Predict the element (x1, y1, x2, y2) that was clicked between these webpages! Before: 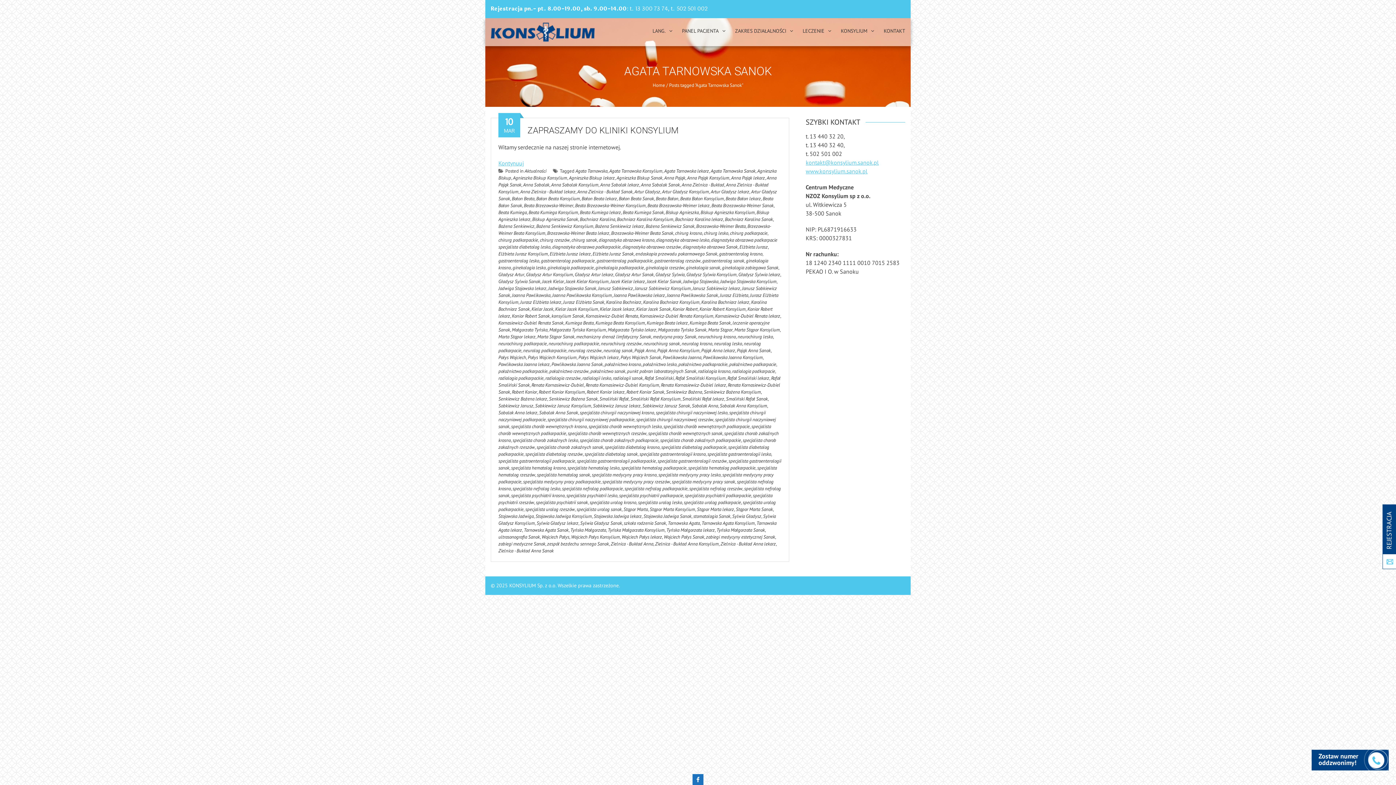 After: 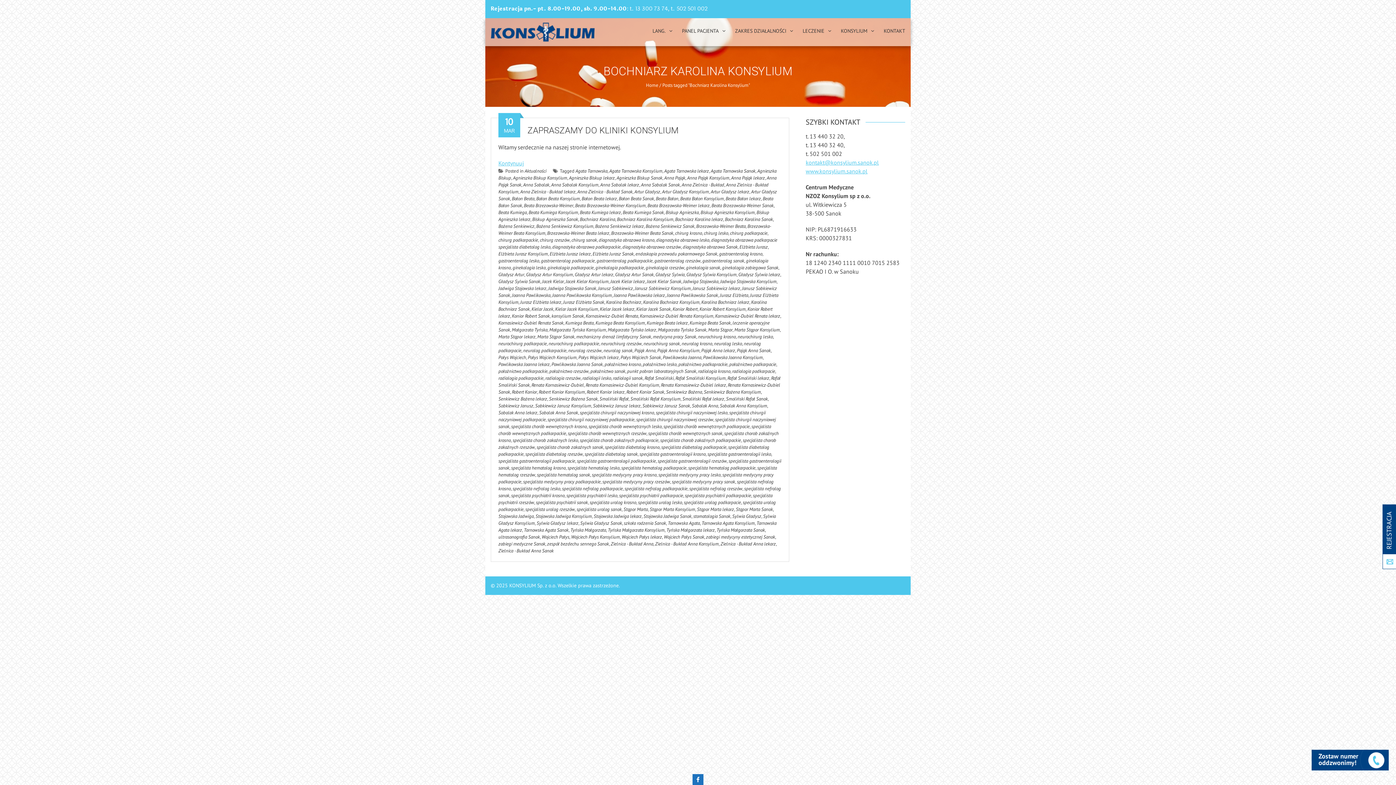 Action: bbox: (617, 216, 673, 222) label: Bochniarz Karolina Konsylium